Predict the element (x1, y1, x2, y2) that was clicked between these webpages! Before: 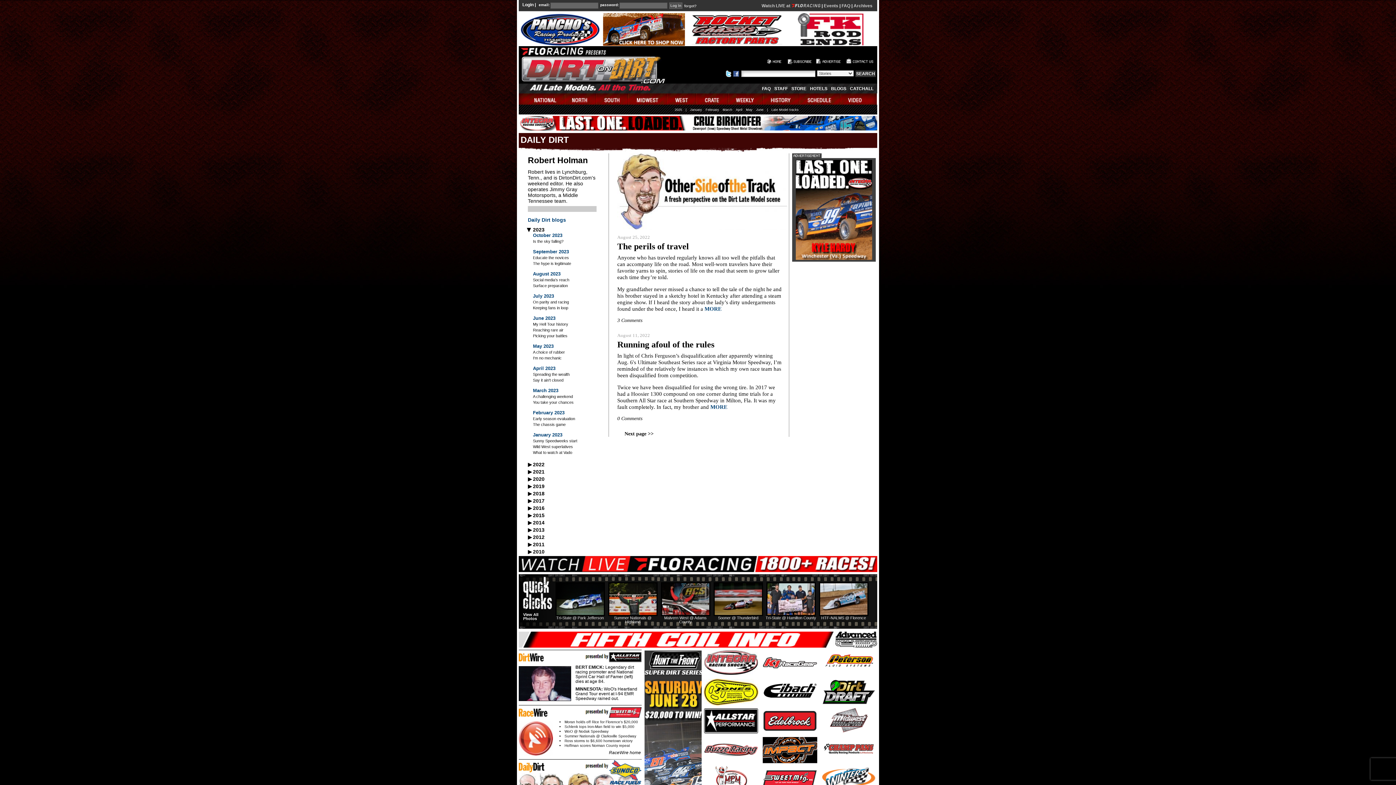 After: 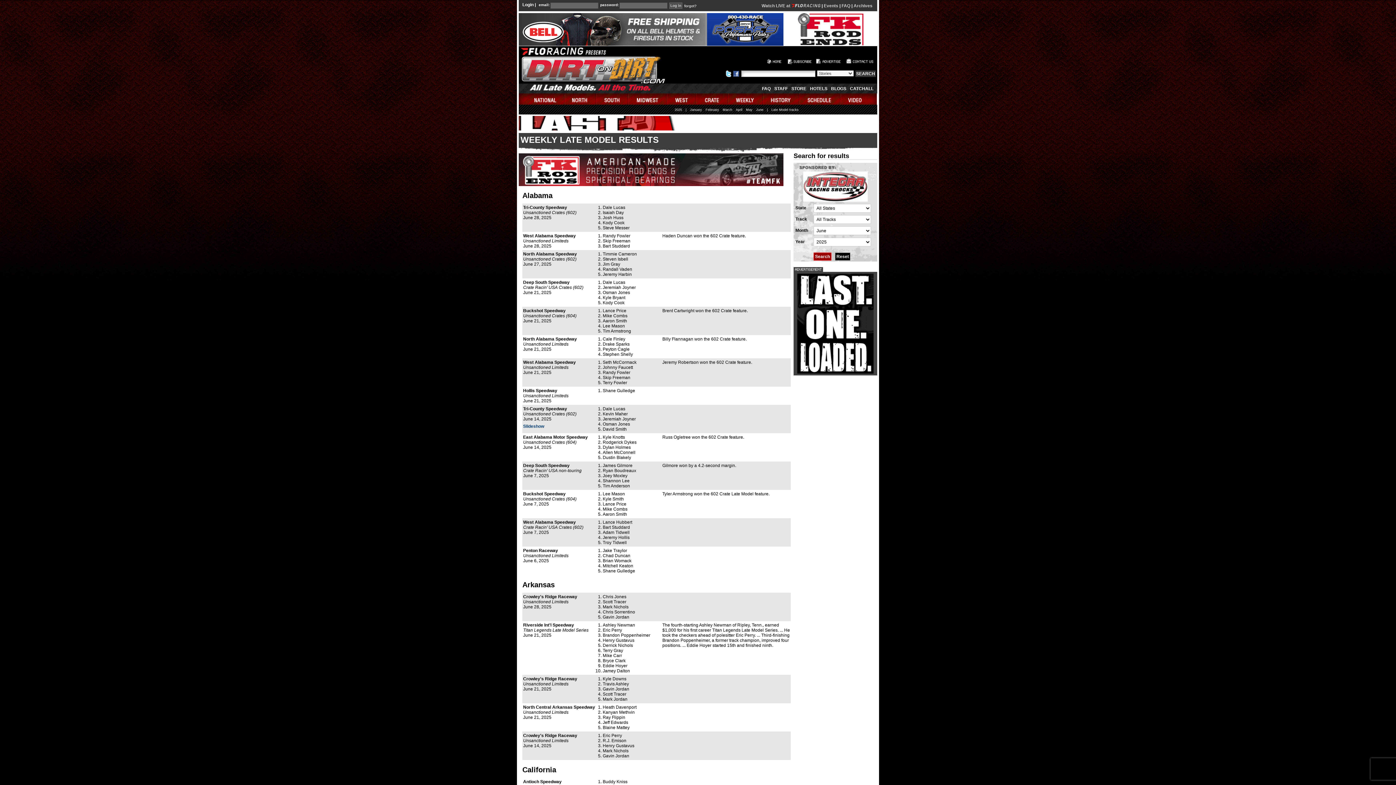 Action: bbox: (756, 104, 767, 111) label: June